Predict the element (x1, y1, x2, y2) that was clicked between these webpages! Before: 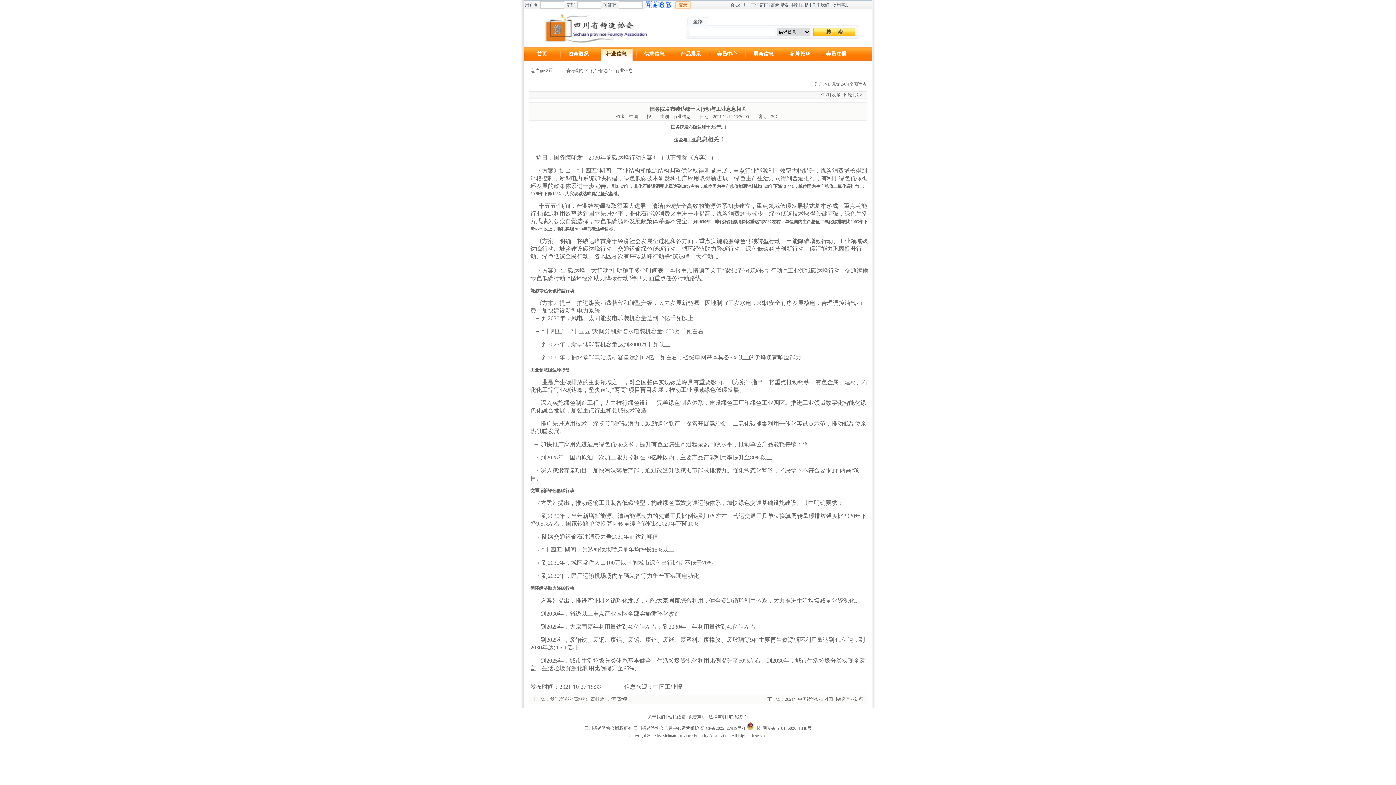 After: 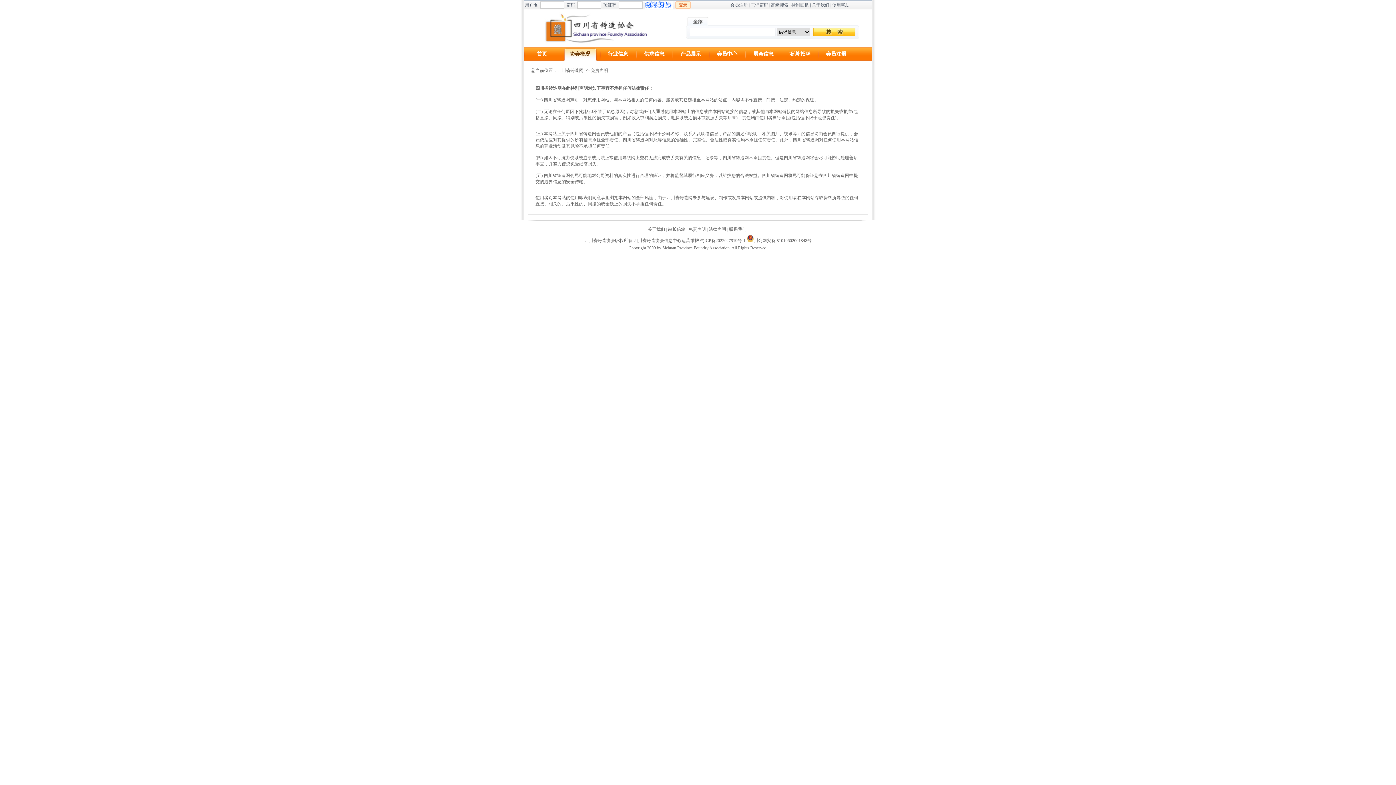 Action: bbox: (688, 714, 706, 720) label: 免责声明